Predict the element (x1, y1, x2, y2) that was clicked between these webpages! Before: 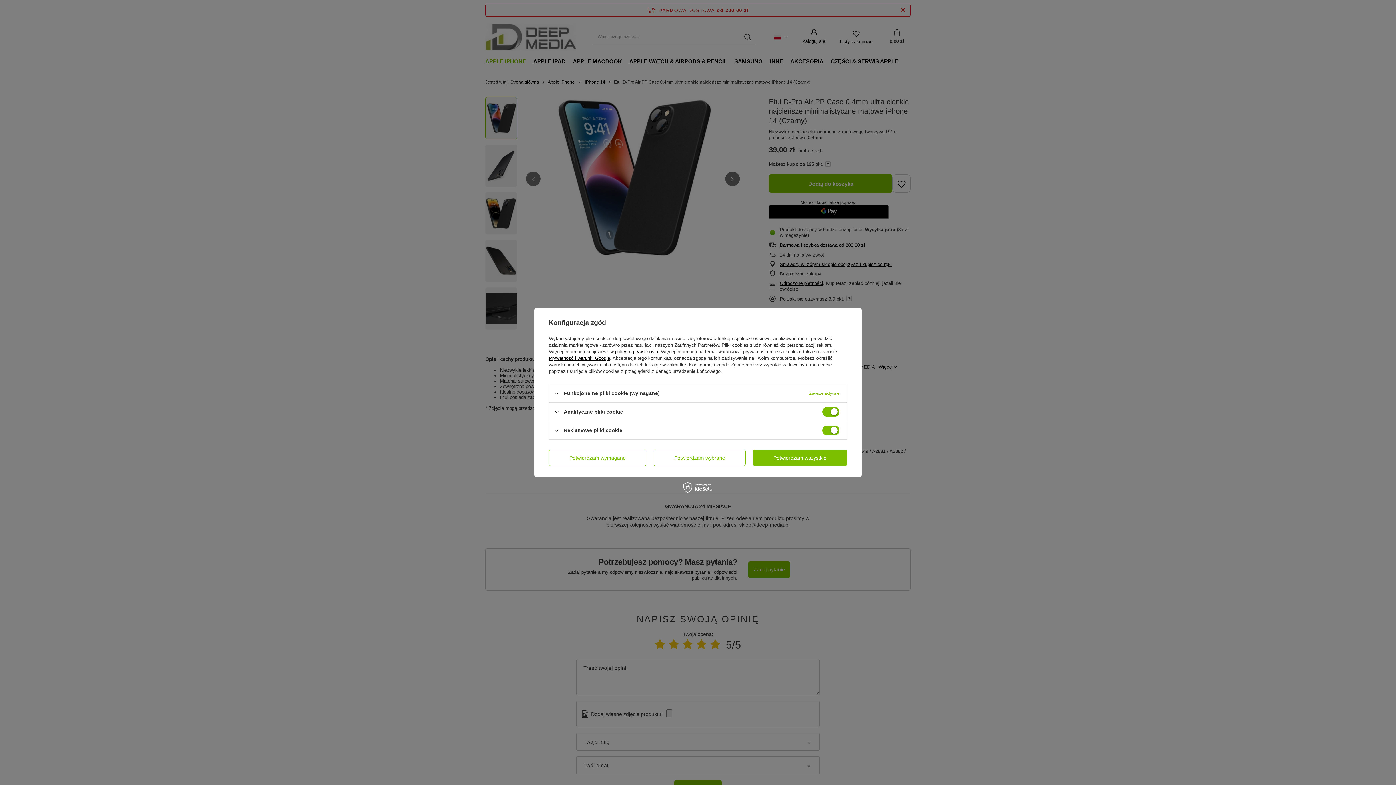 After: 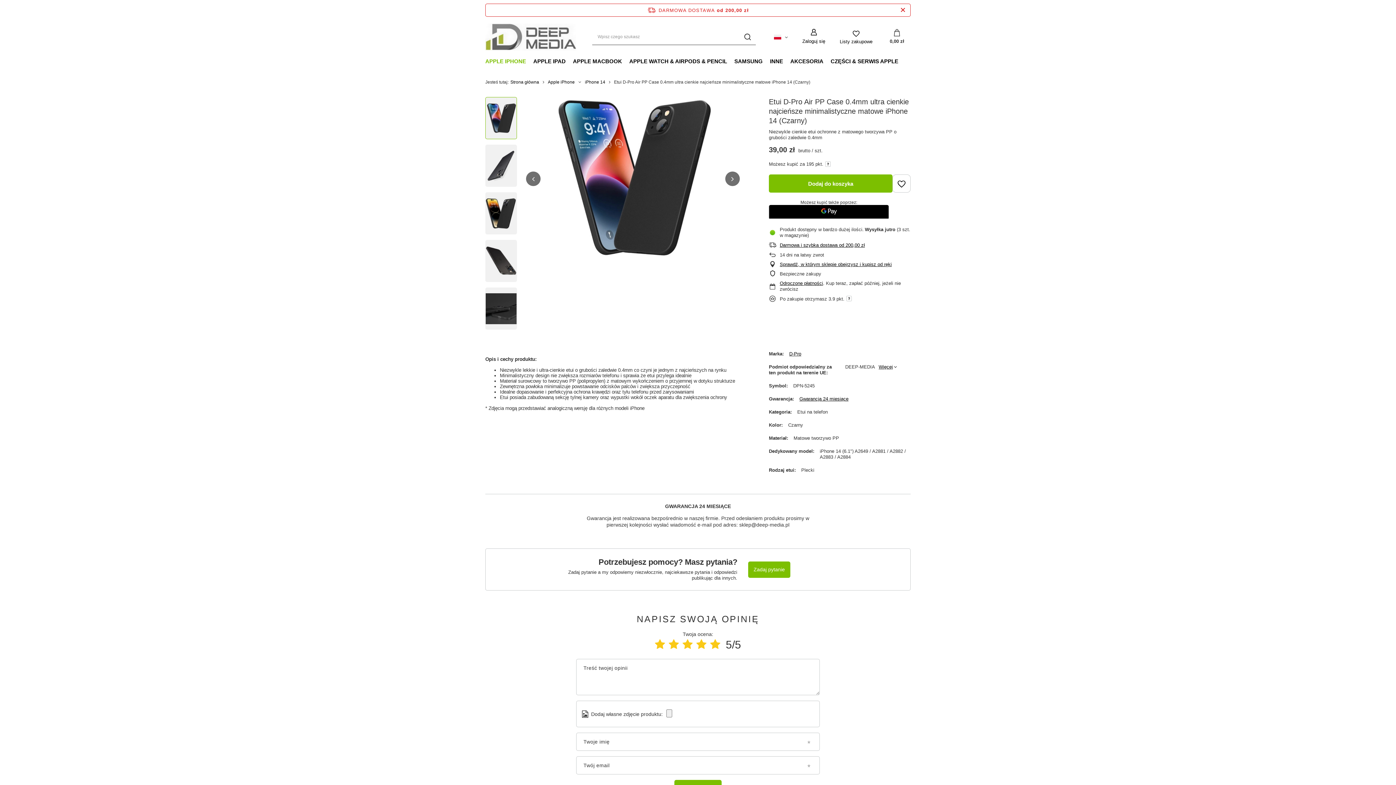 Action: label: Potwierdzam wymagane bbox: (549, 449, 646, 466)